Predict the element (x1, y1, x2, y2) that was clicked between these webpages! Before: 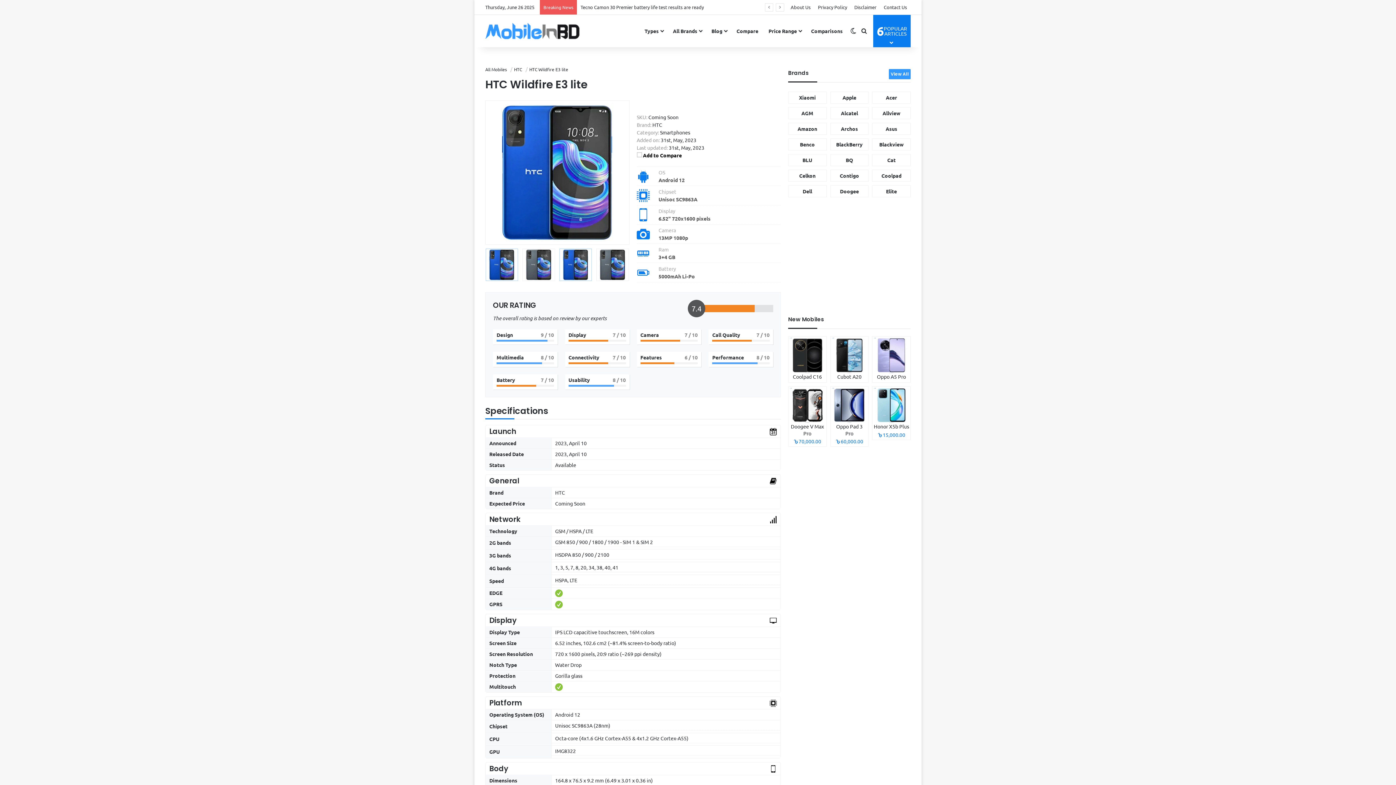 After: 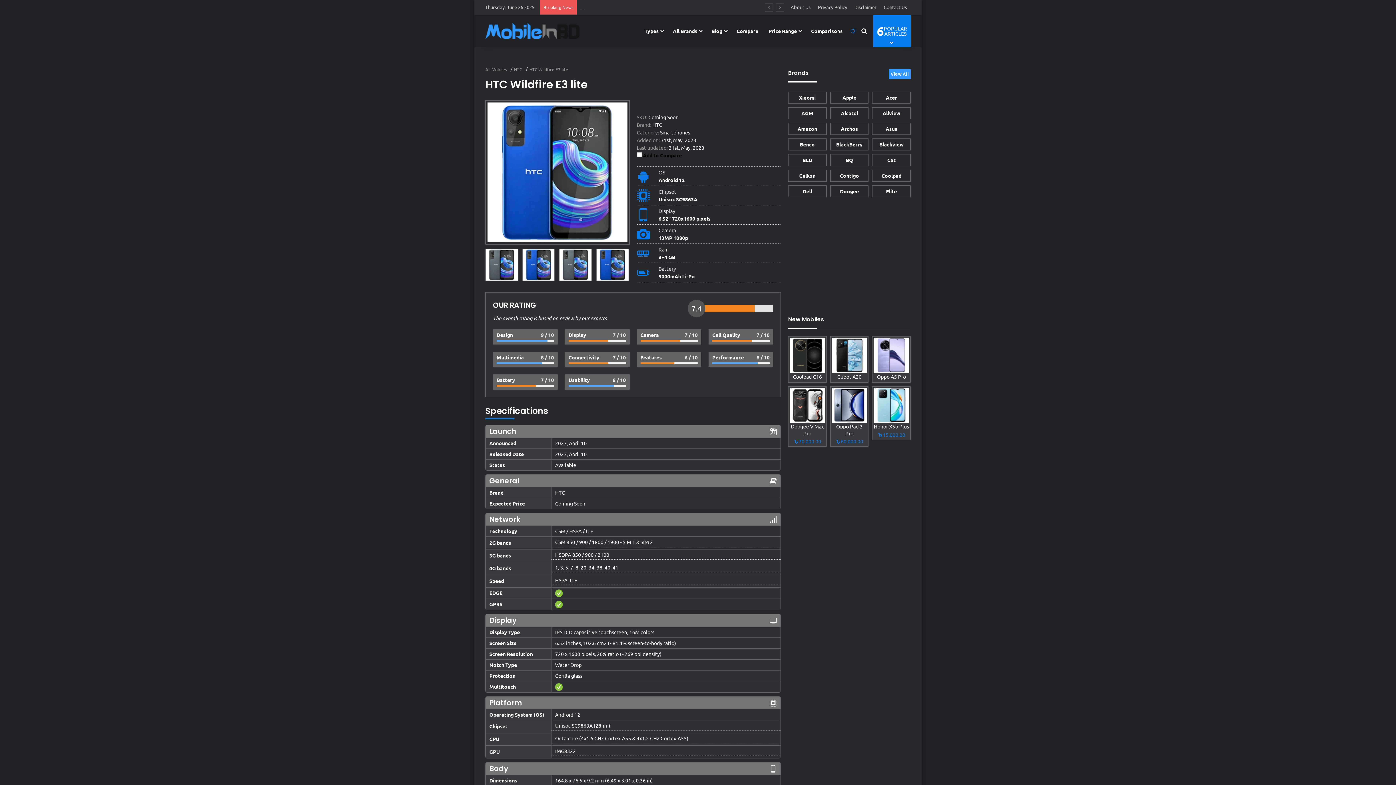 Action: label: Switch skin bbox: (848, 14, 858, 47)